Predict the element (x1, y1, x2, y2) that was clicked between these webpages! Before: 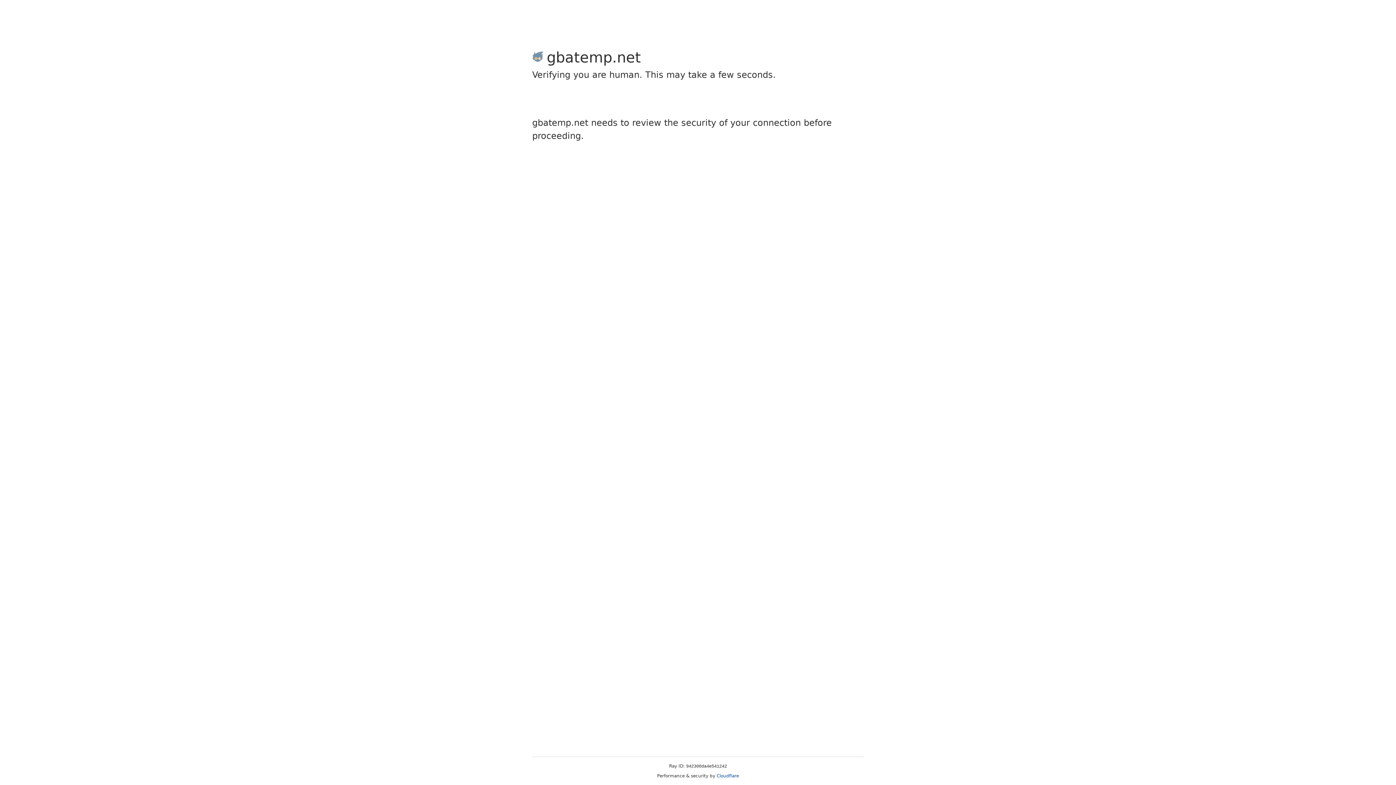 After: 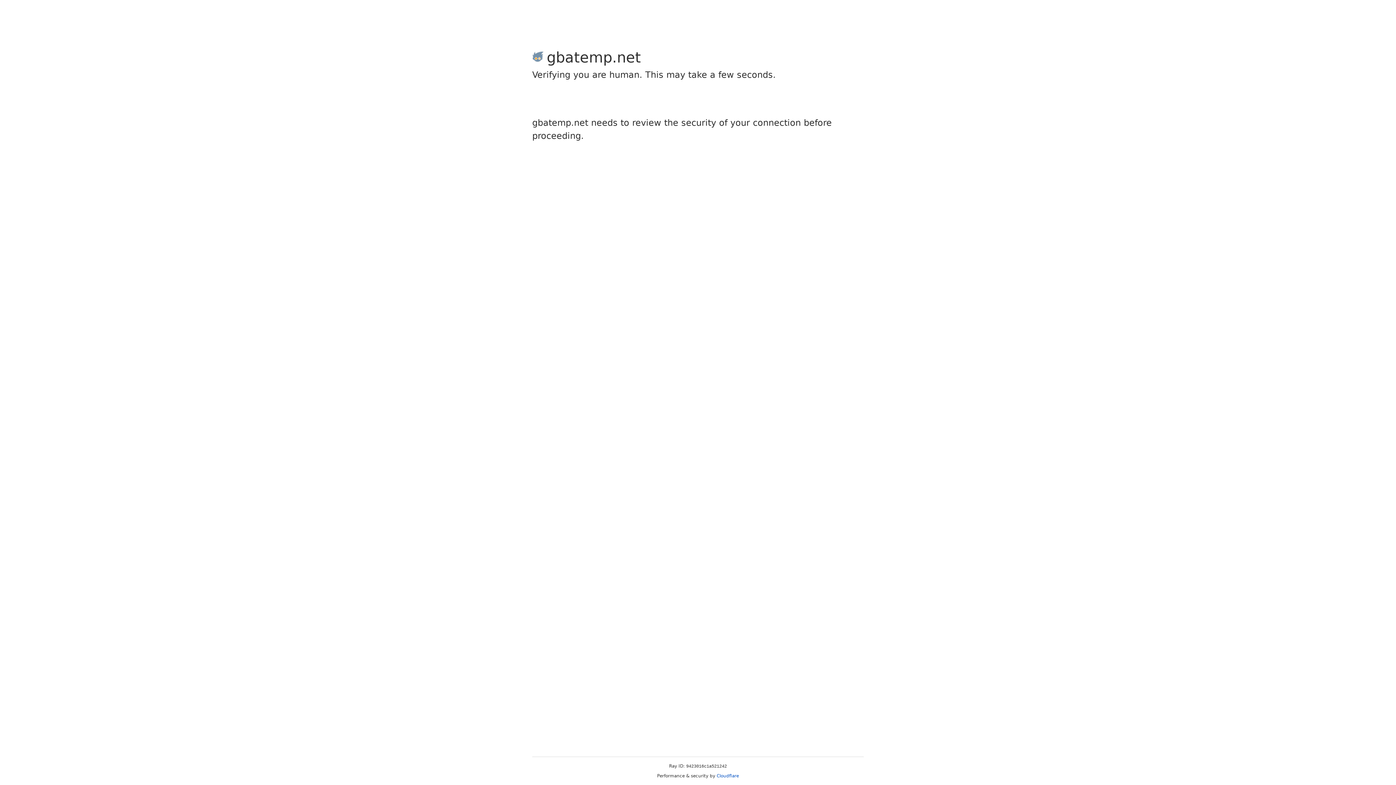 Action: bbox: (716, 773, 739, 778) label: Cloudflare